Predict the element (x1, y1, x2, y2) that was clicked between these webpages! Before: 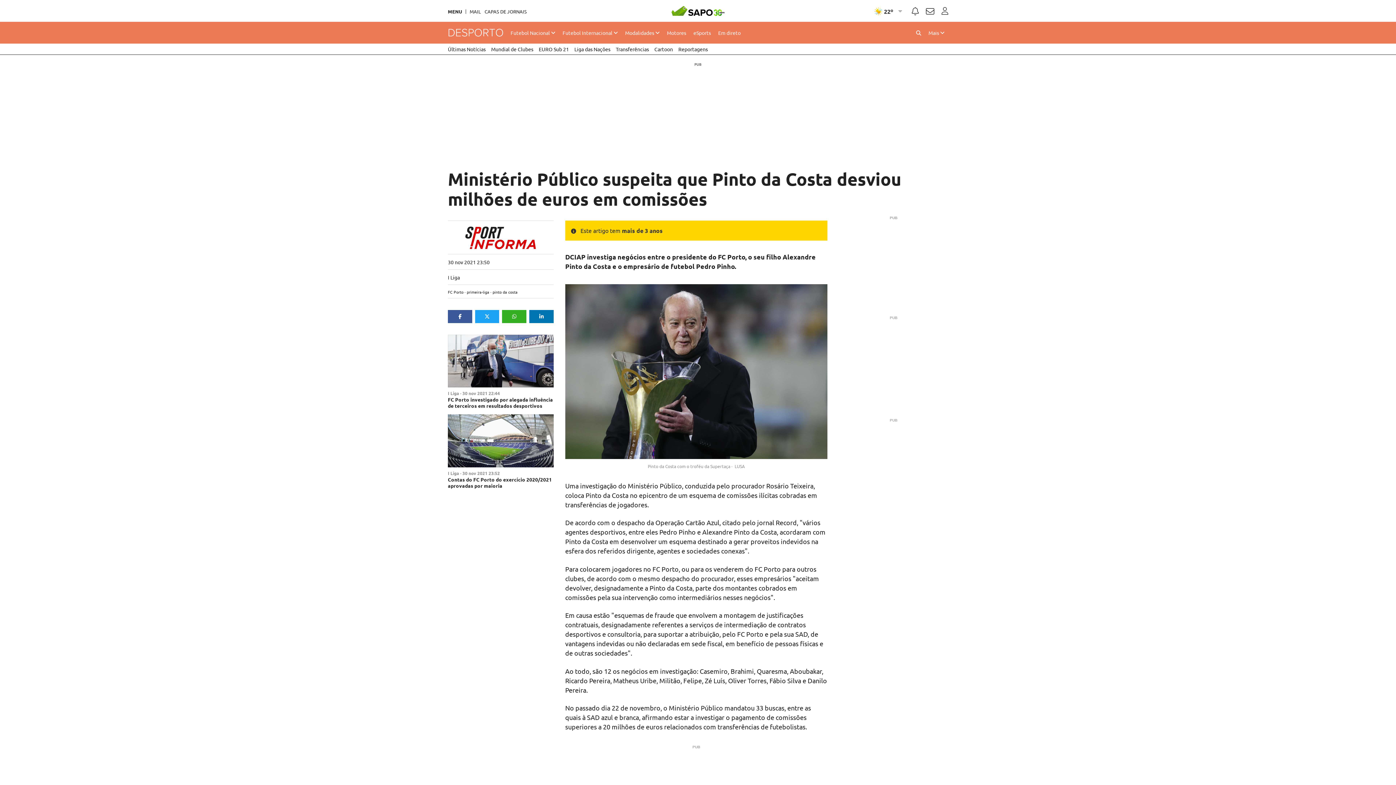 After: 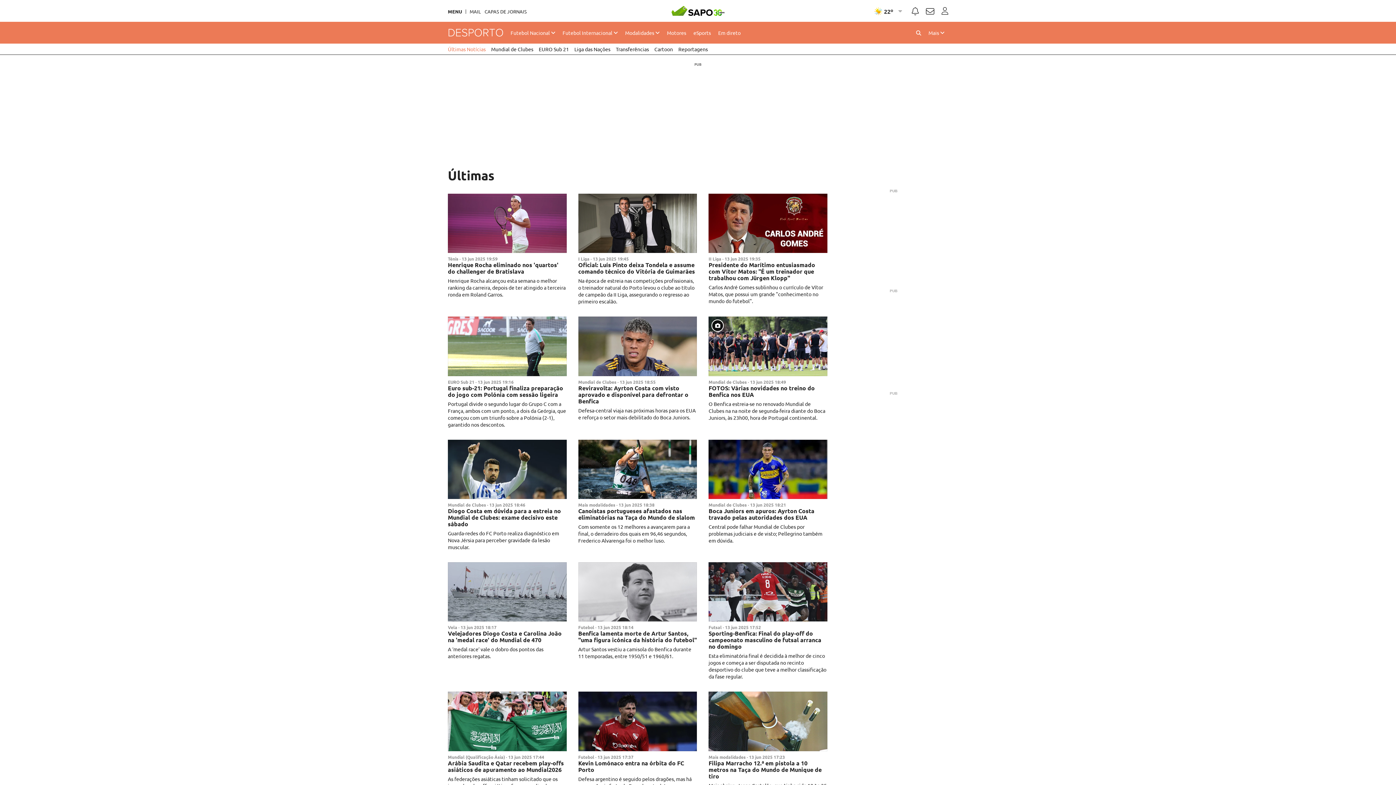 Action: label: Últimas Notícias bbox: (448, 43, 485, 54)